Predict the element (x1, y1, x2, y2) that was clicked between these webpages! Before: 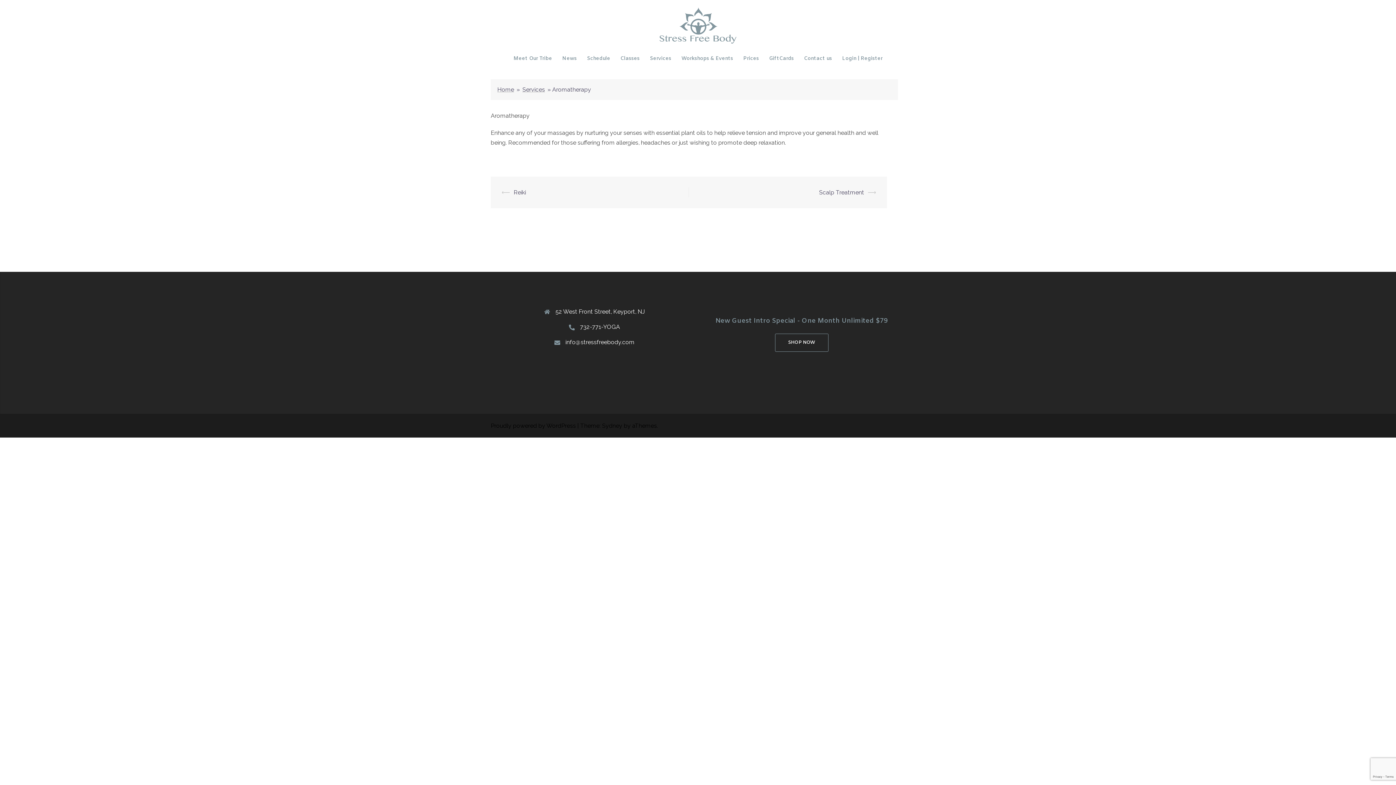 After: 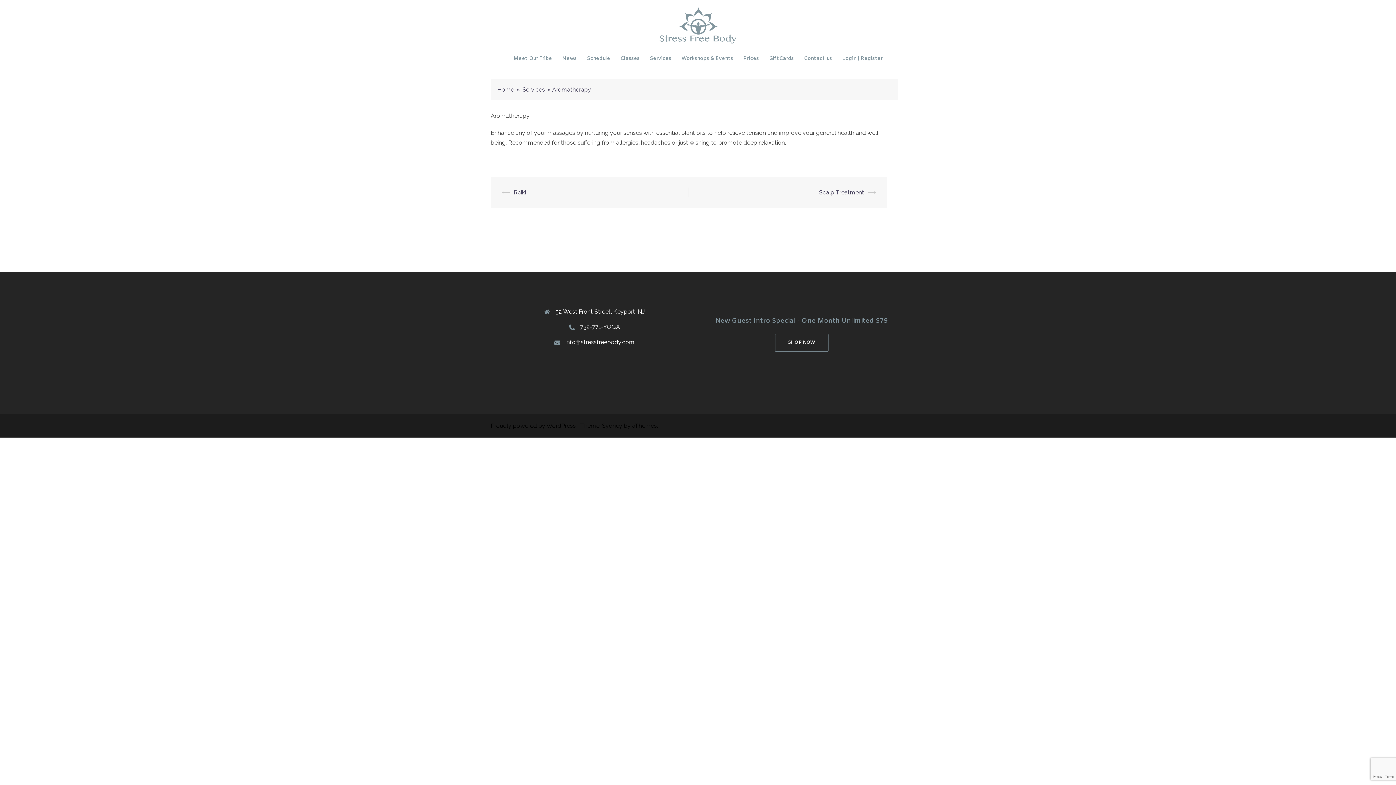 Action: bbox: (565, 338, 634, 345) label: info@stressfreebody.com